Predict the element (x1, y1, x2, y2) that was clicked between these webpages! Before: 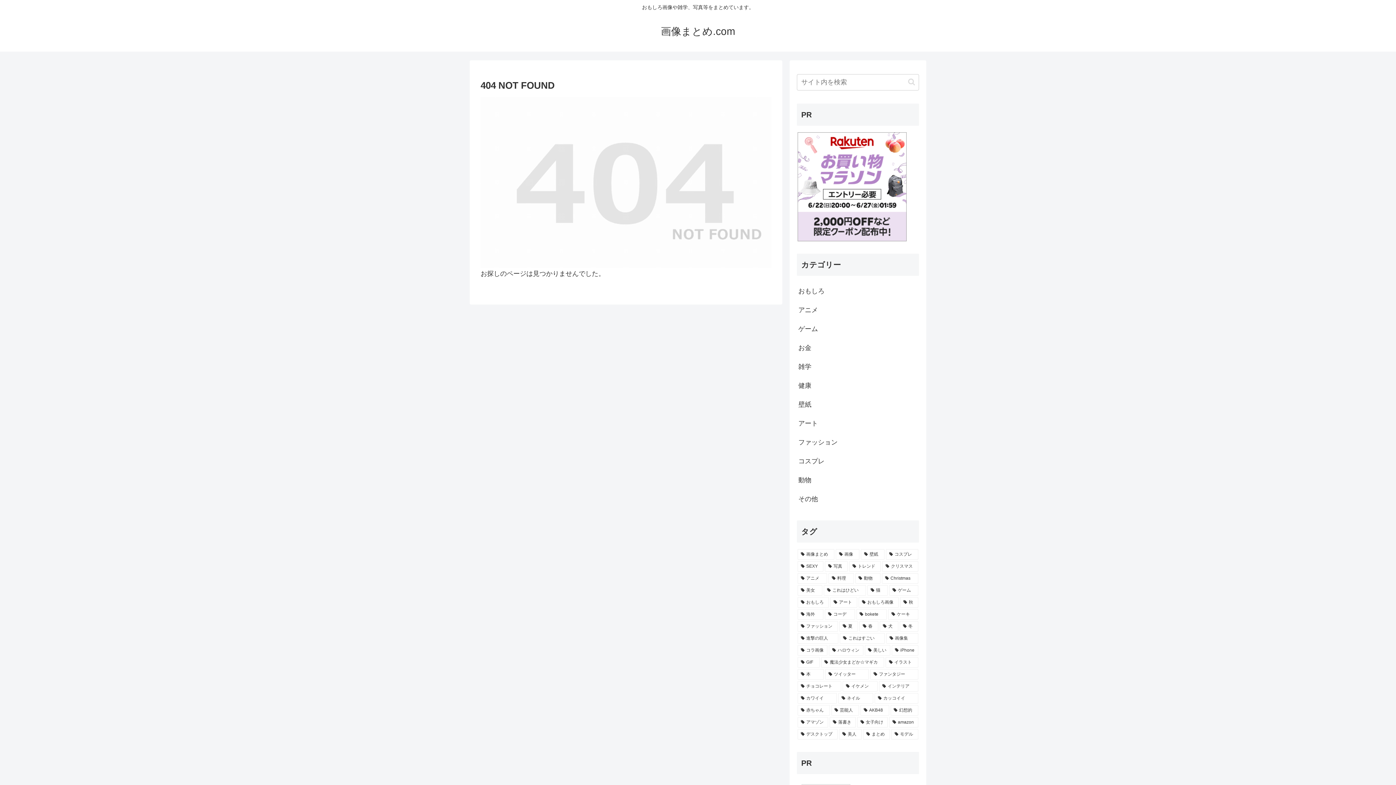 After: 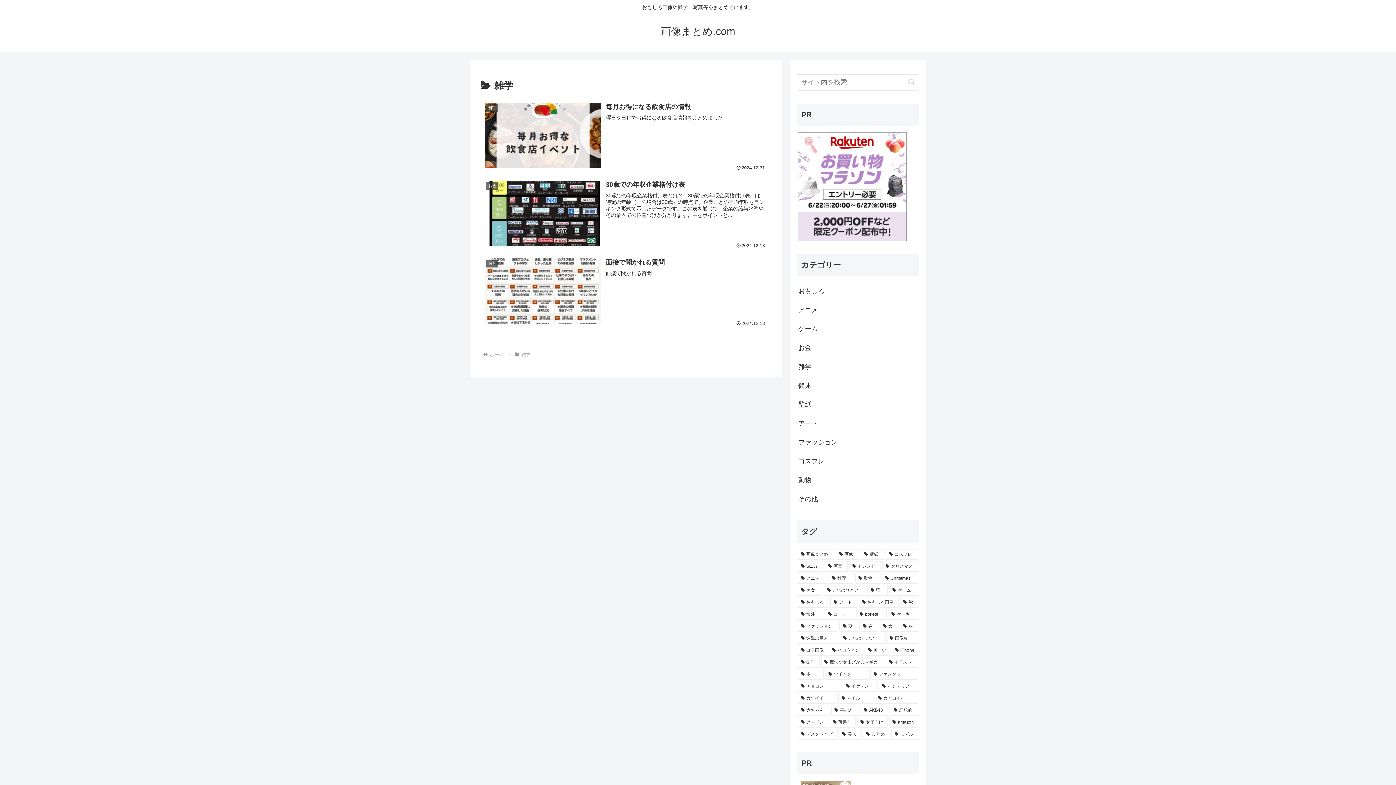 Action: bbox: (797, 357, 919, 376) label: 雑学